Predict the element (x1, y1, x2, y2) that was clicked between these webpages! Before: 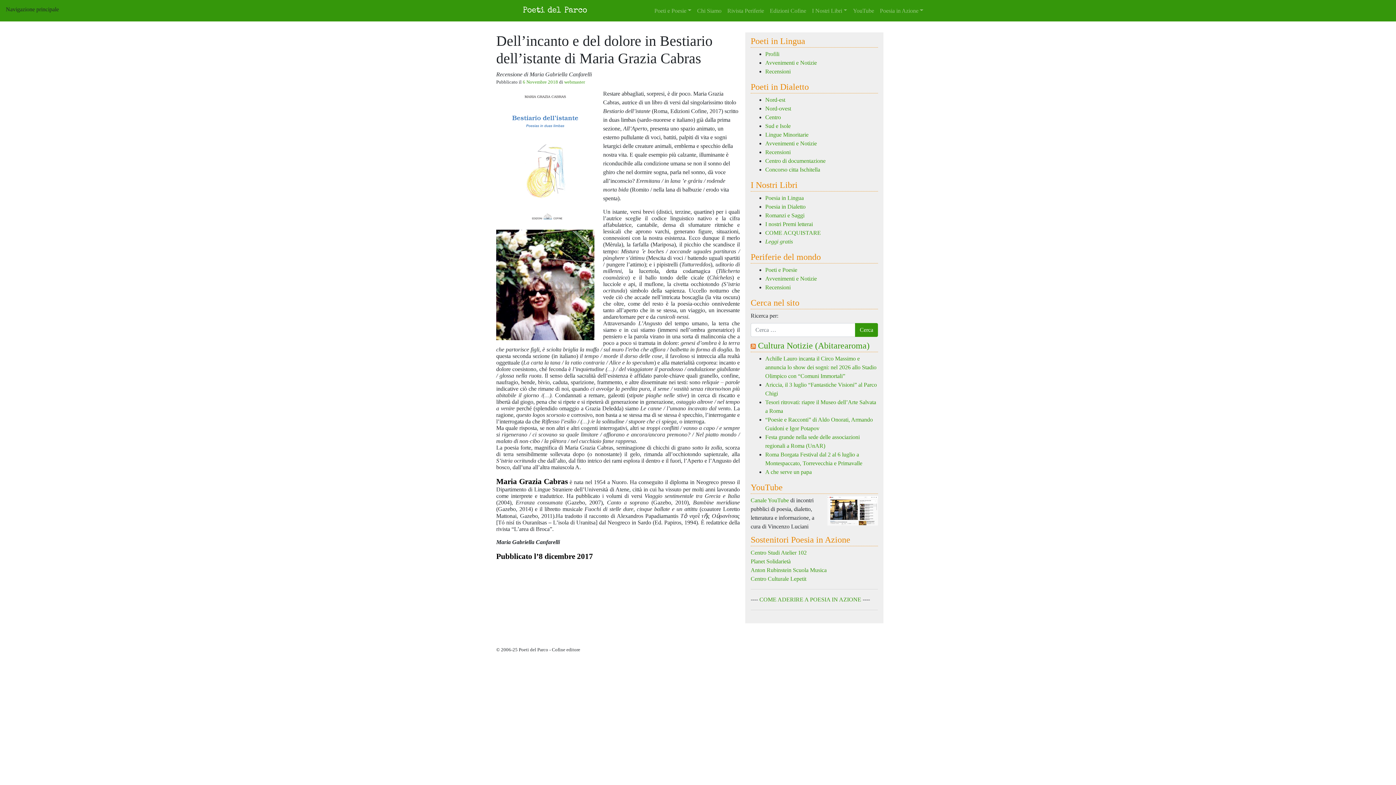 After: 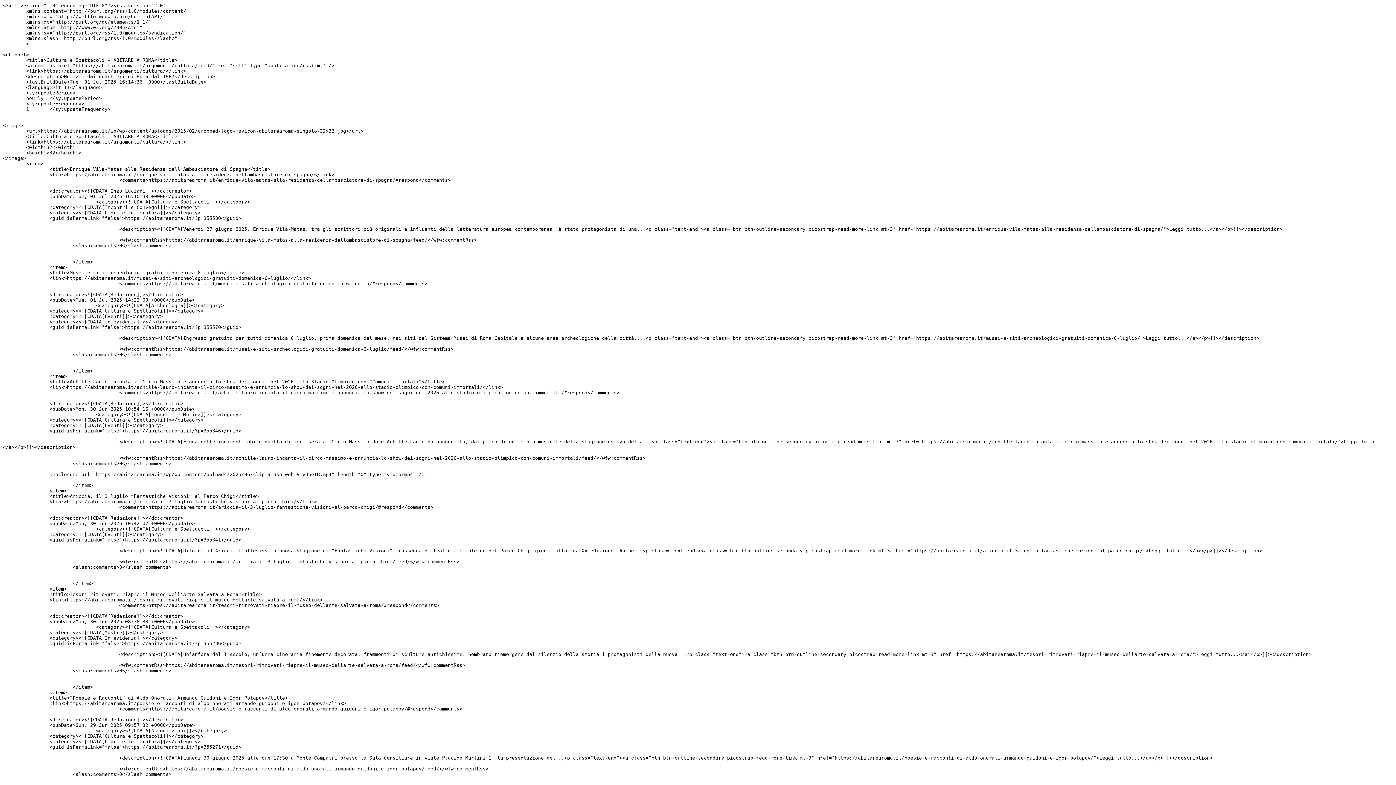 Action: bbox: (750, 341, 756, 350)